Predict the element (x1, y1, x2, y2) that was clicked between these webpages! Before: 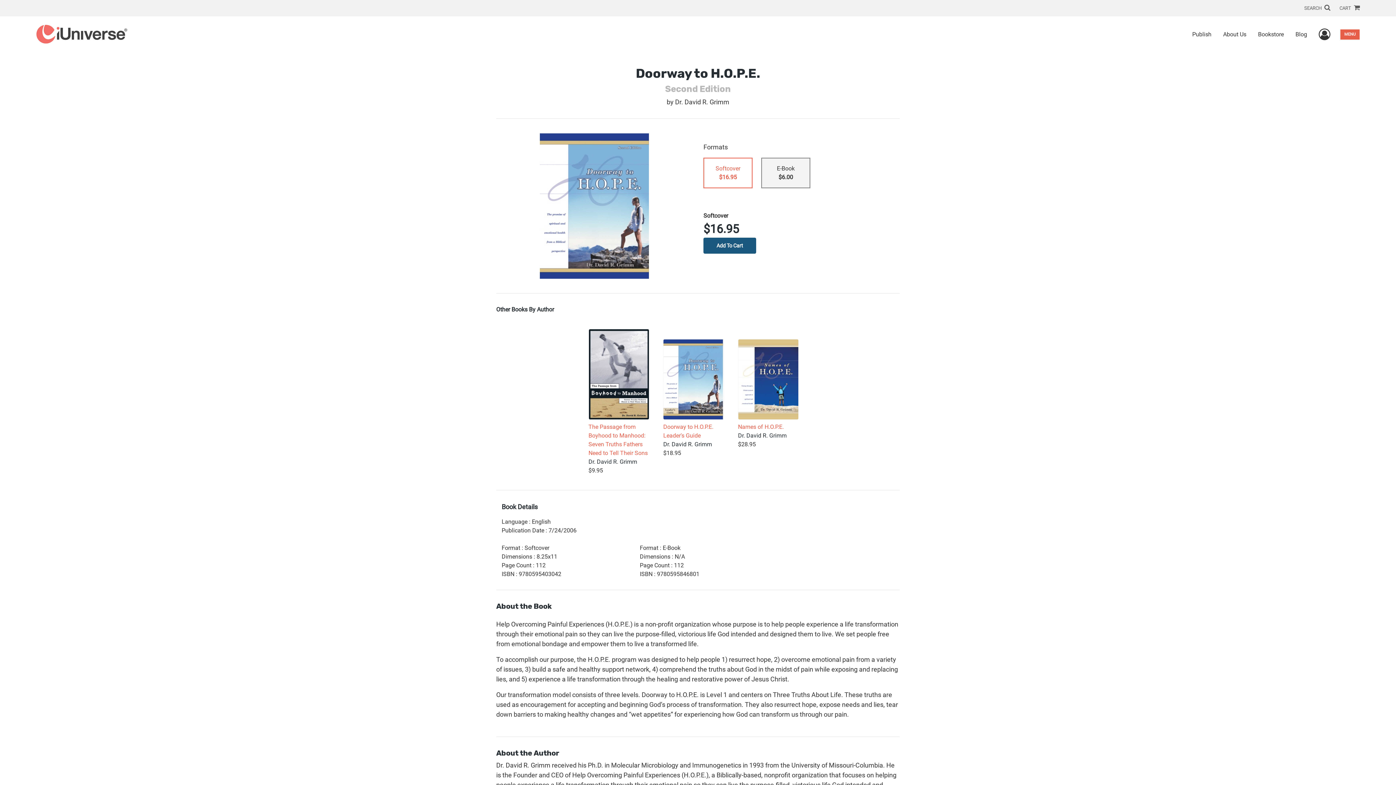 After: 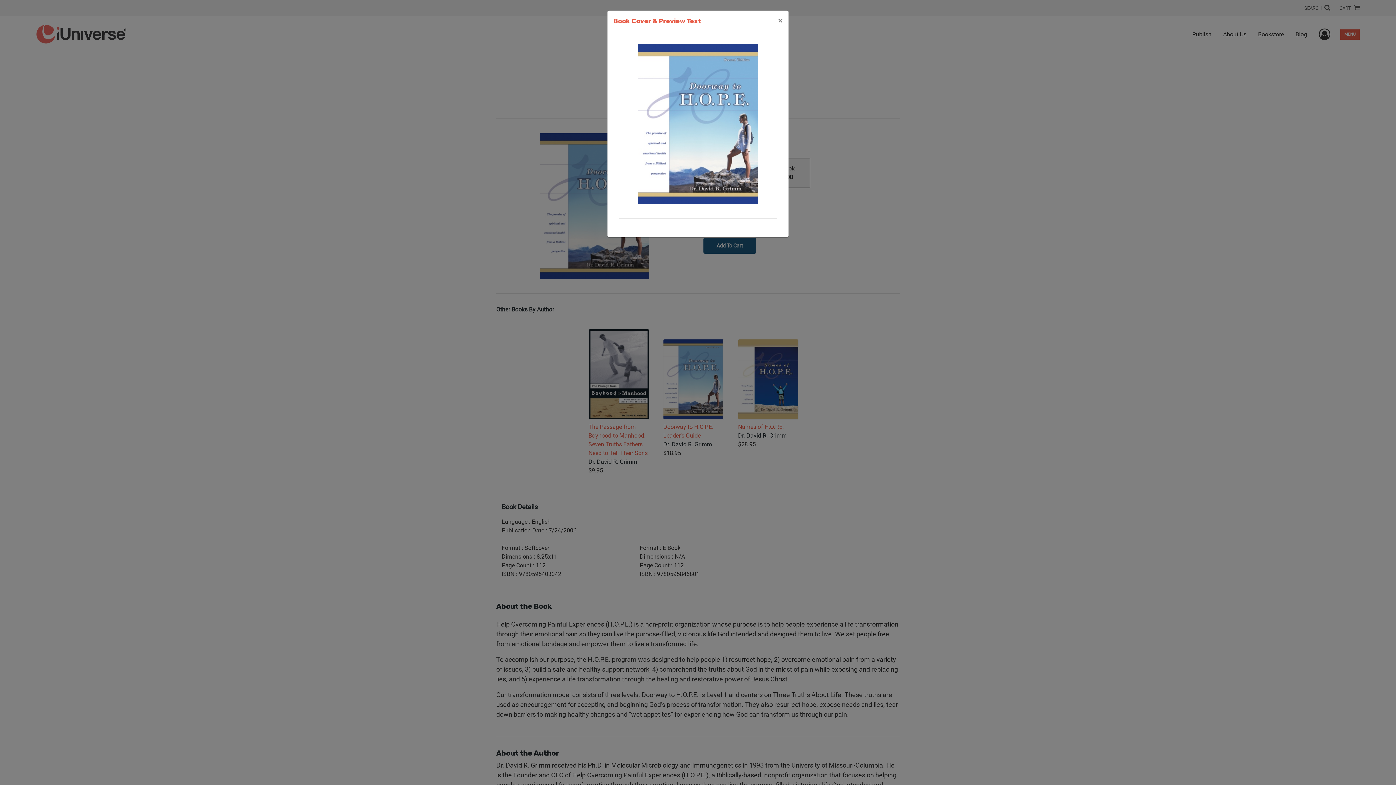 Action: bbox: (540, 133, 649, 278)